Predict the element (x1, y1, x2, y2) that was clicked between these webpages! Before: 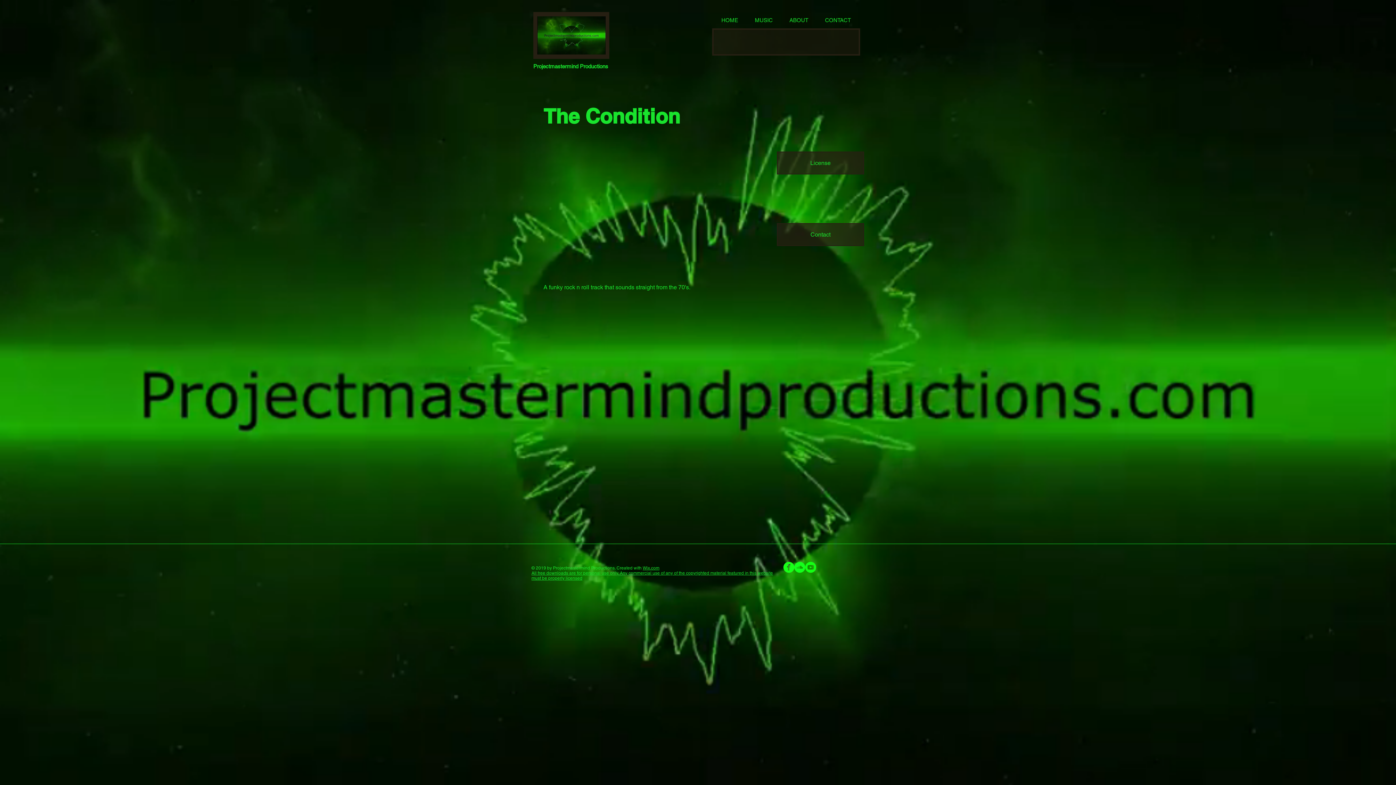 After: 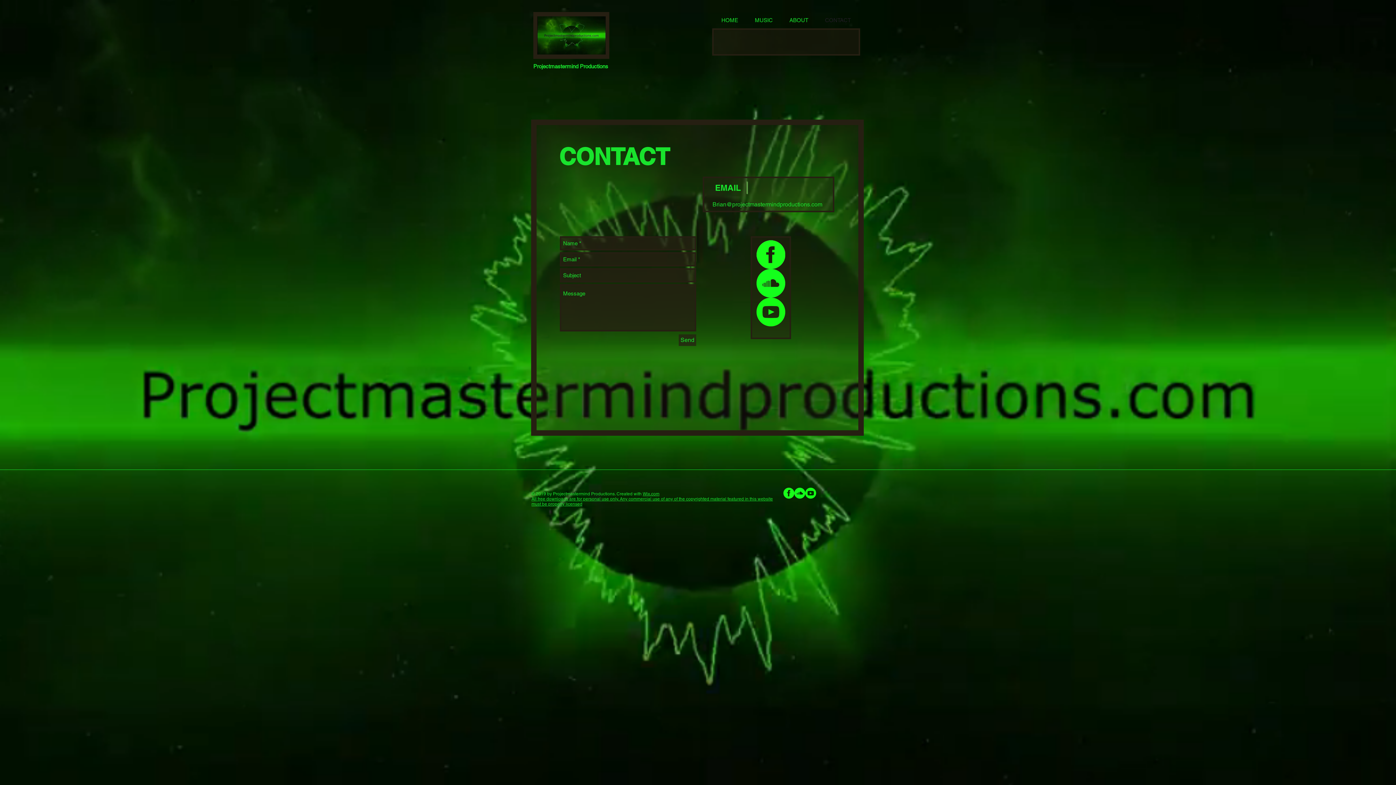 Action: label: CONTACT bbox: (816, 12, 859, 28)